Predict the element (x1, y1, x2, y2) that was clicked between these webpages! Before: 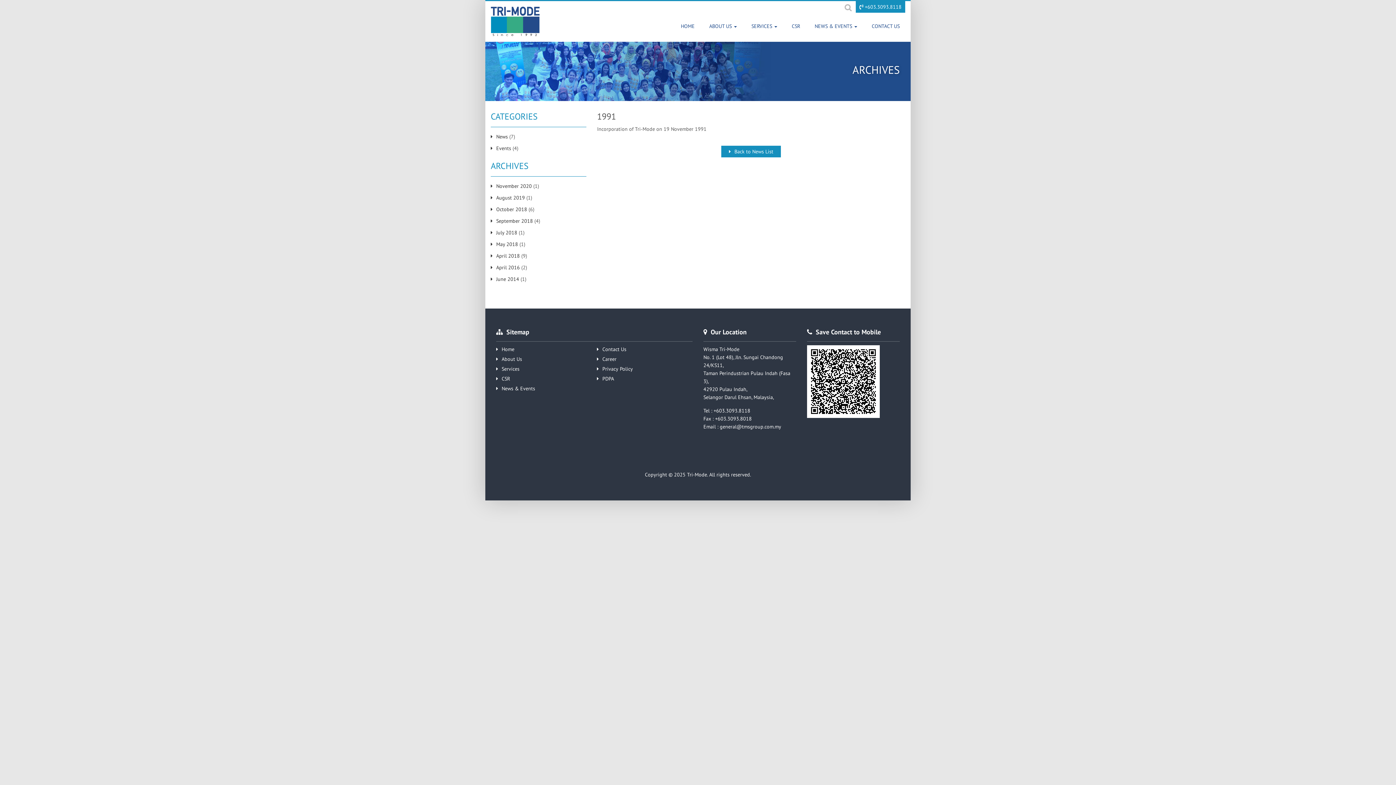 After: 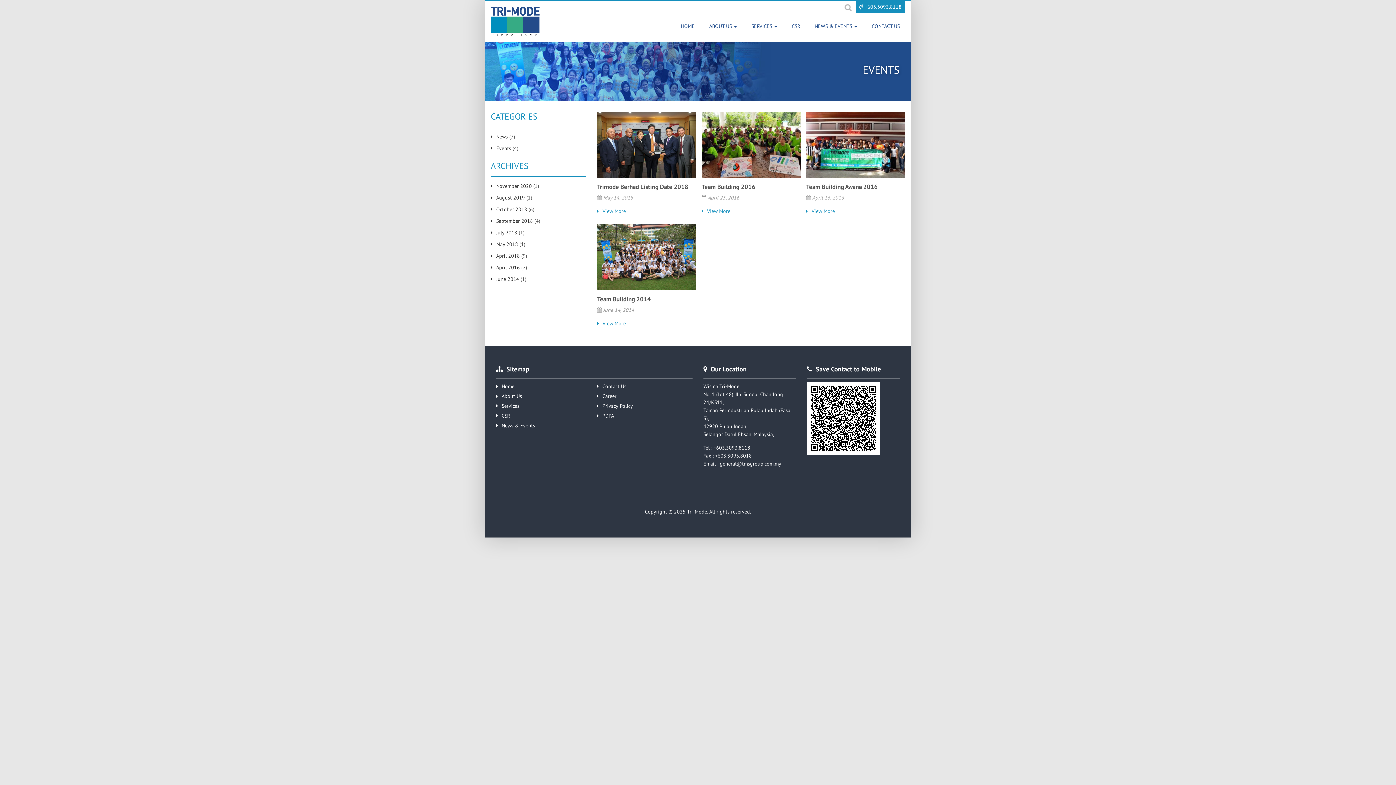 Action: label: Events bbox: (490, 145, 511, 151)